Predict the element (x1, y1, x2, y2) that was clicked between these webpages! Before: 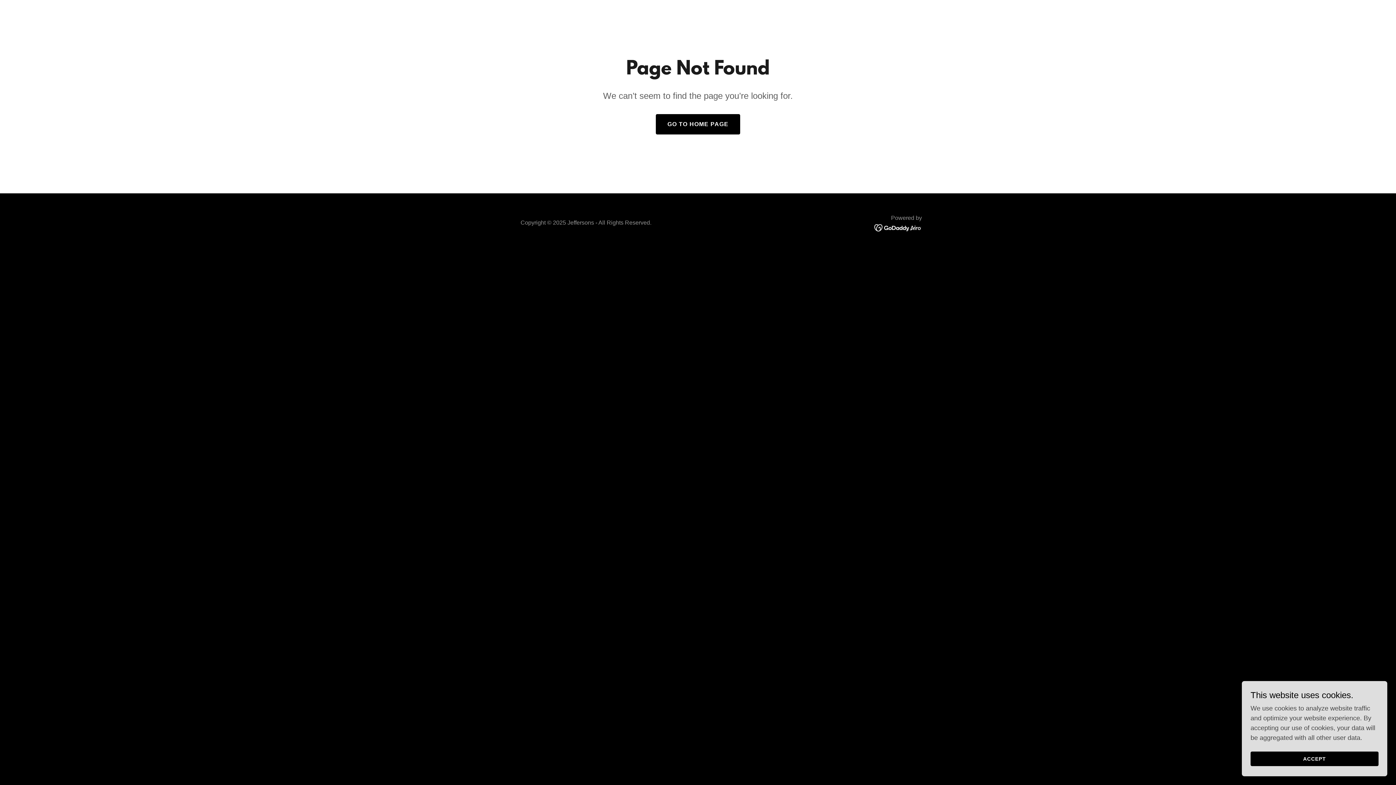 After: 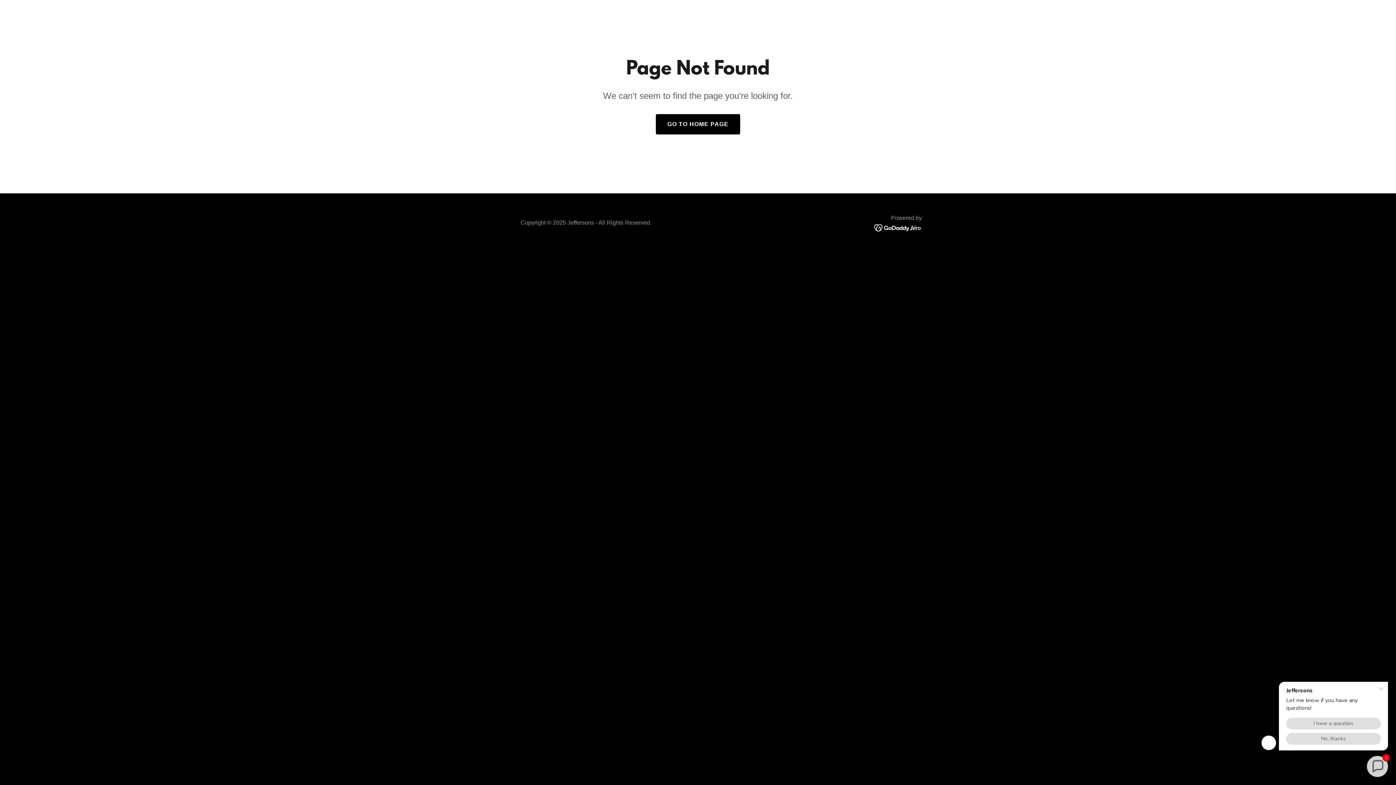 Action: label: ACCEPT bbox: (1250, 752, 1378, 766)